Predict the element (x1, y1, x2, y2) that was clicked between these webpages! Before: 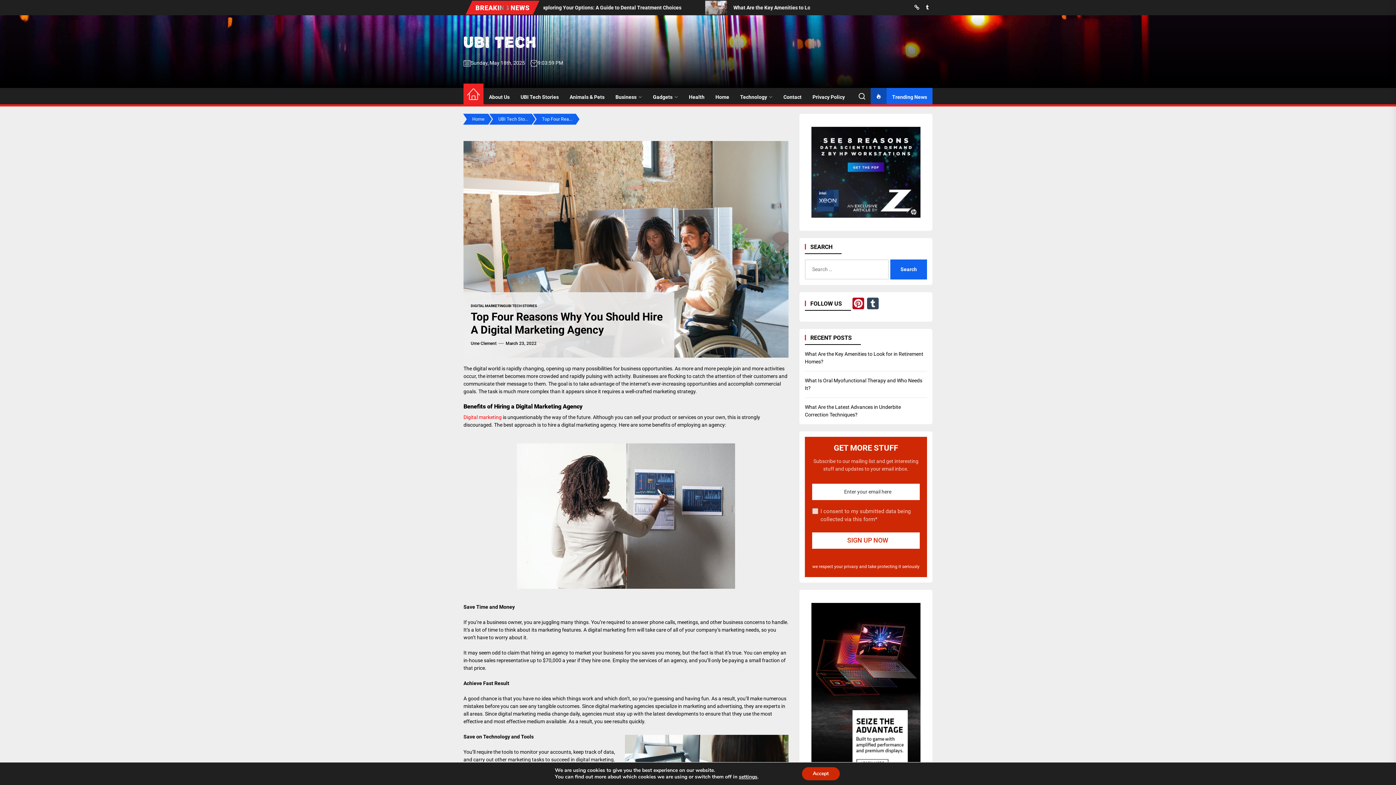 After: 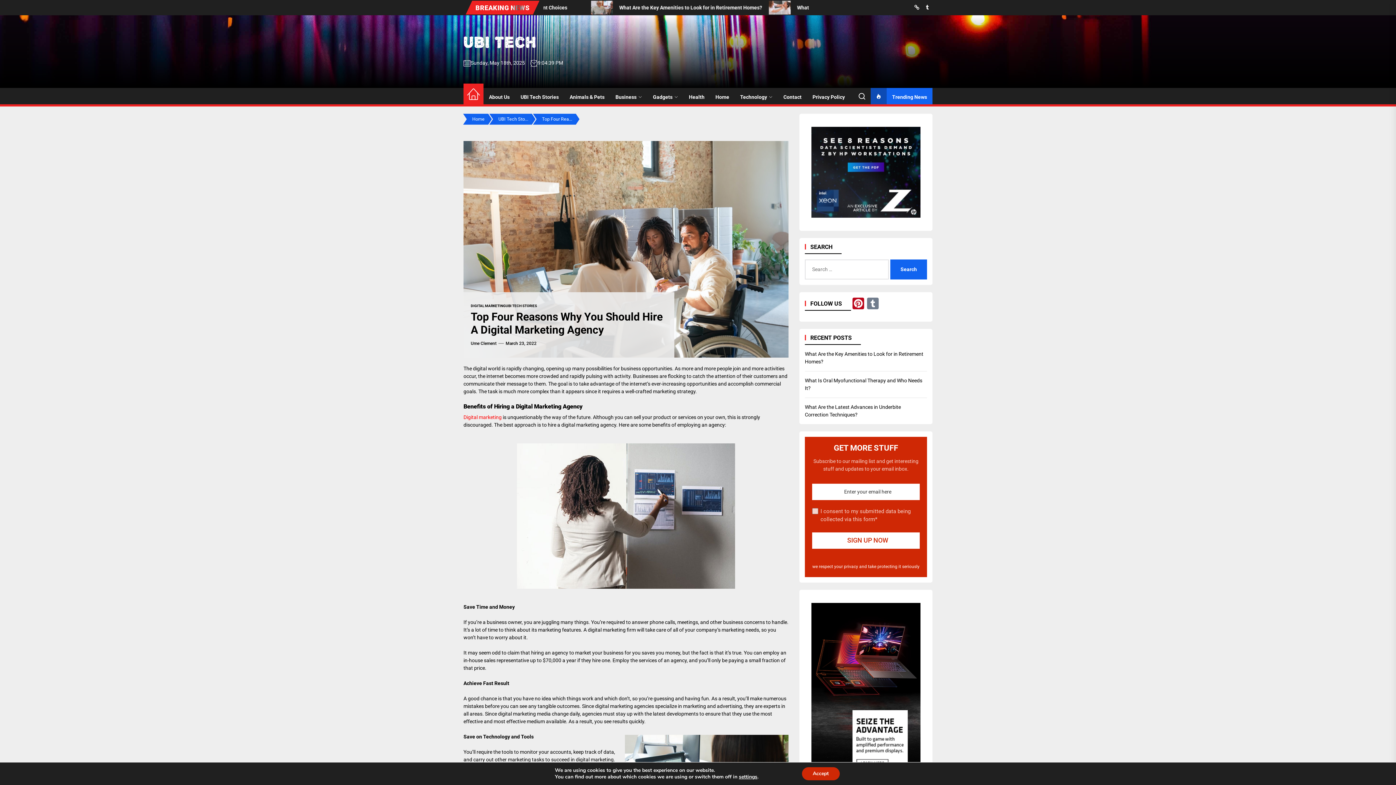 Action: label: Tumblr bbox: (865, 297, 880, 311)